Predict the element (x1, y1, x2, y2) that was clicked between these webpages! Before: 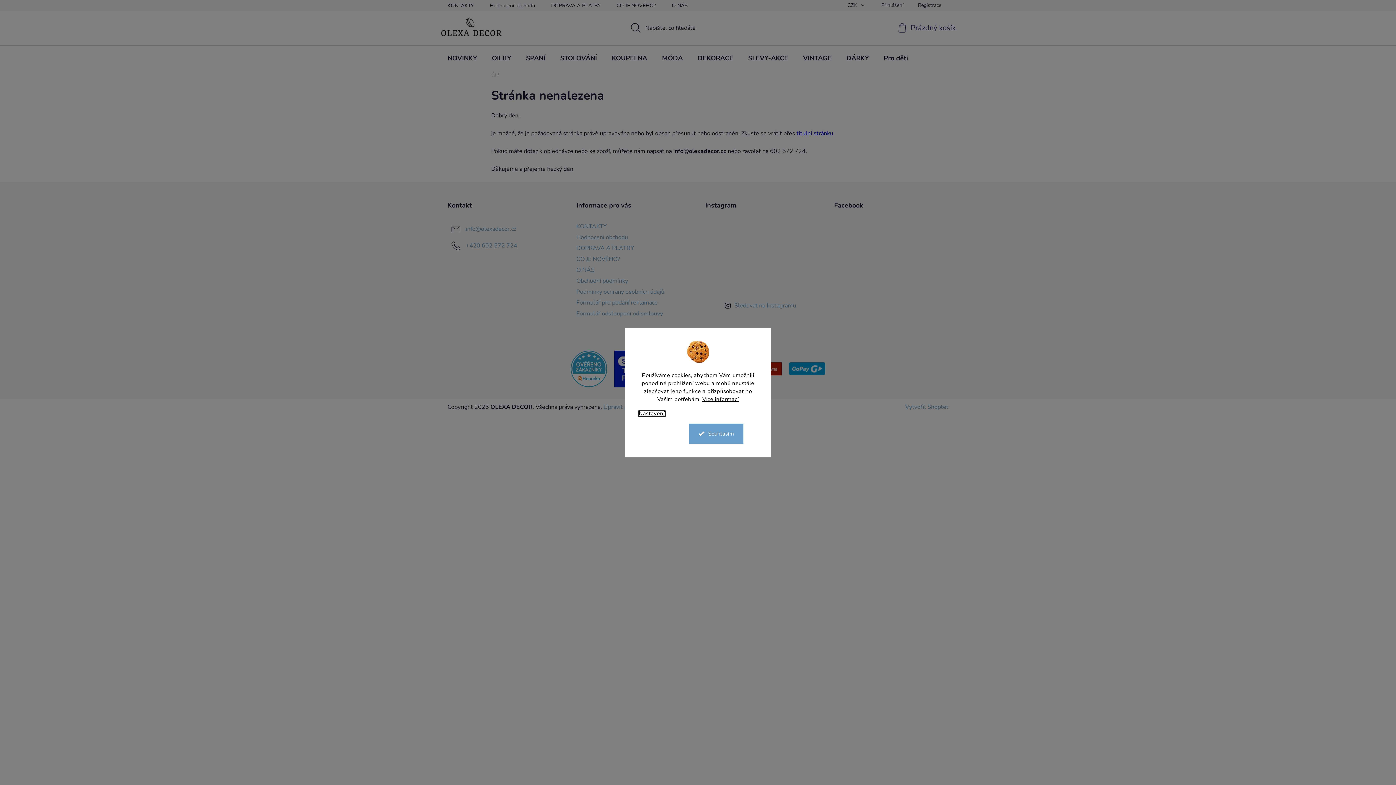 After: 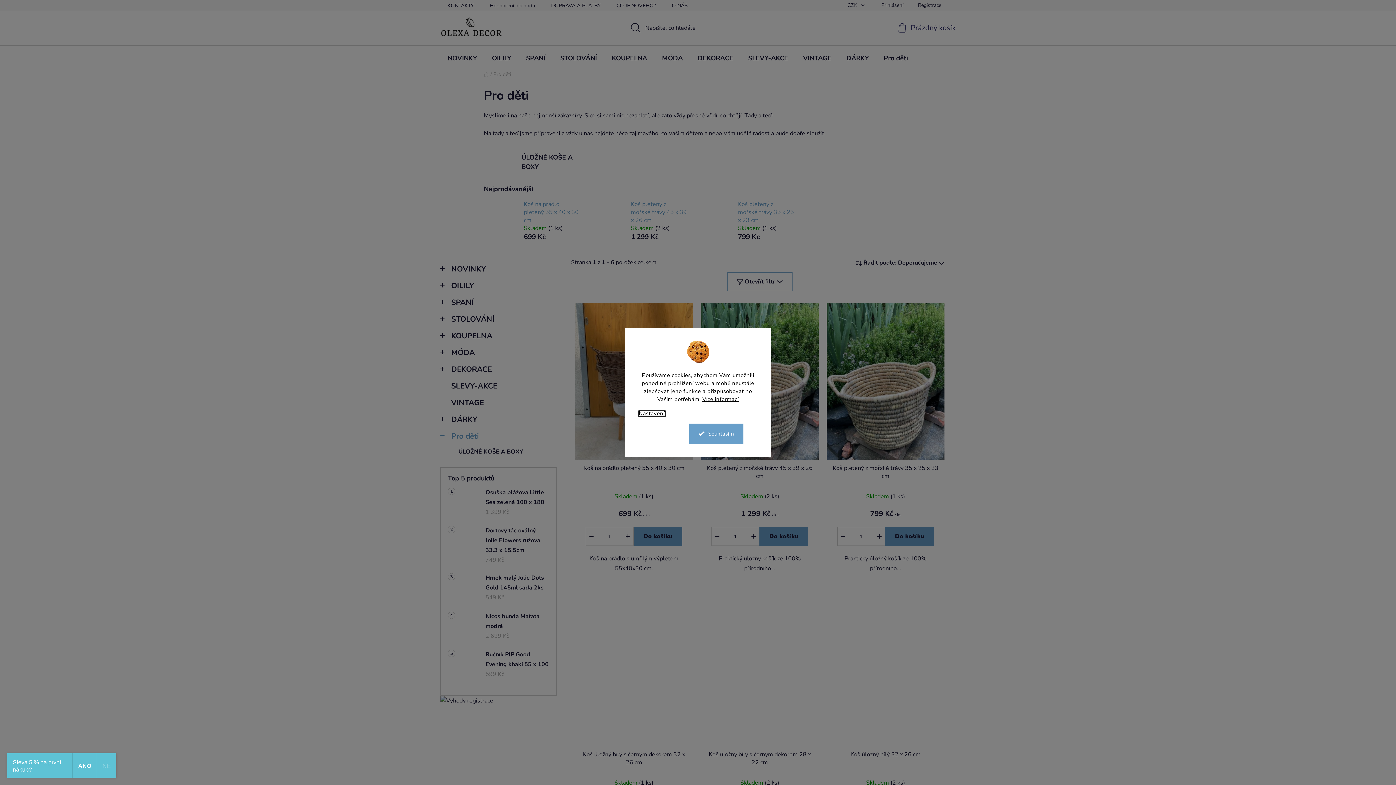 Action: bbox: (876, 45, 915, 70) label: Pro děti